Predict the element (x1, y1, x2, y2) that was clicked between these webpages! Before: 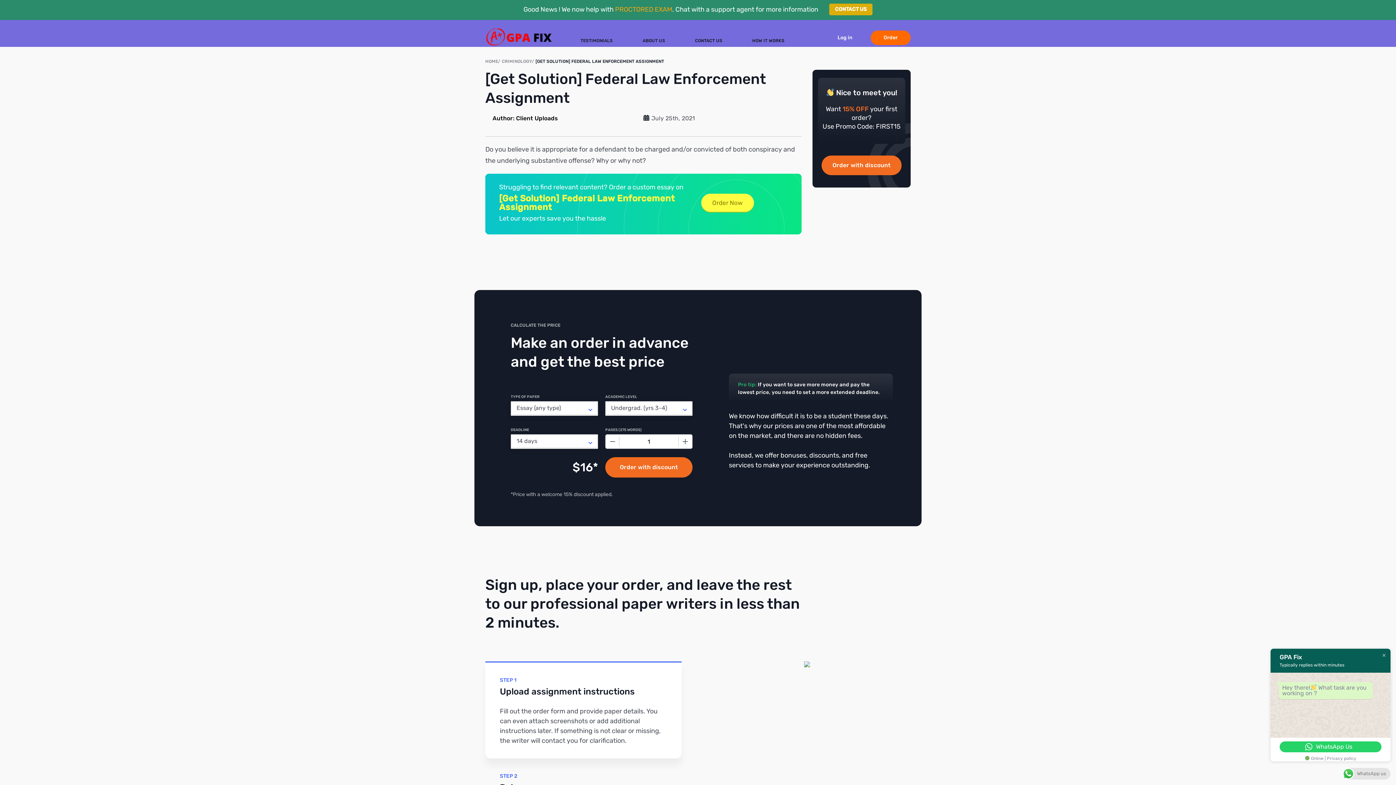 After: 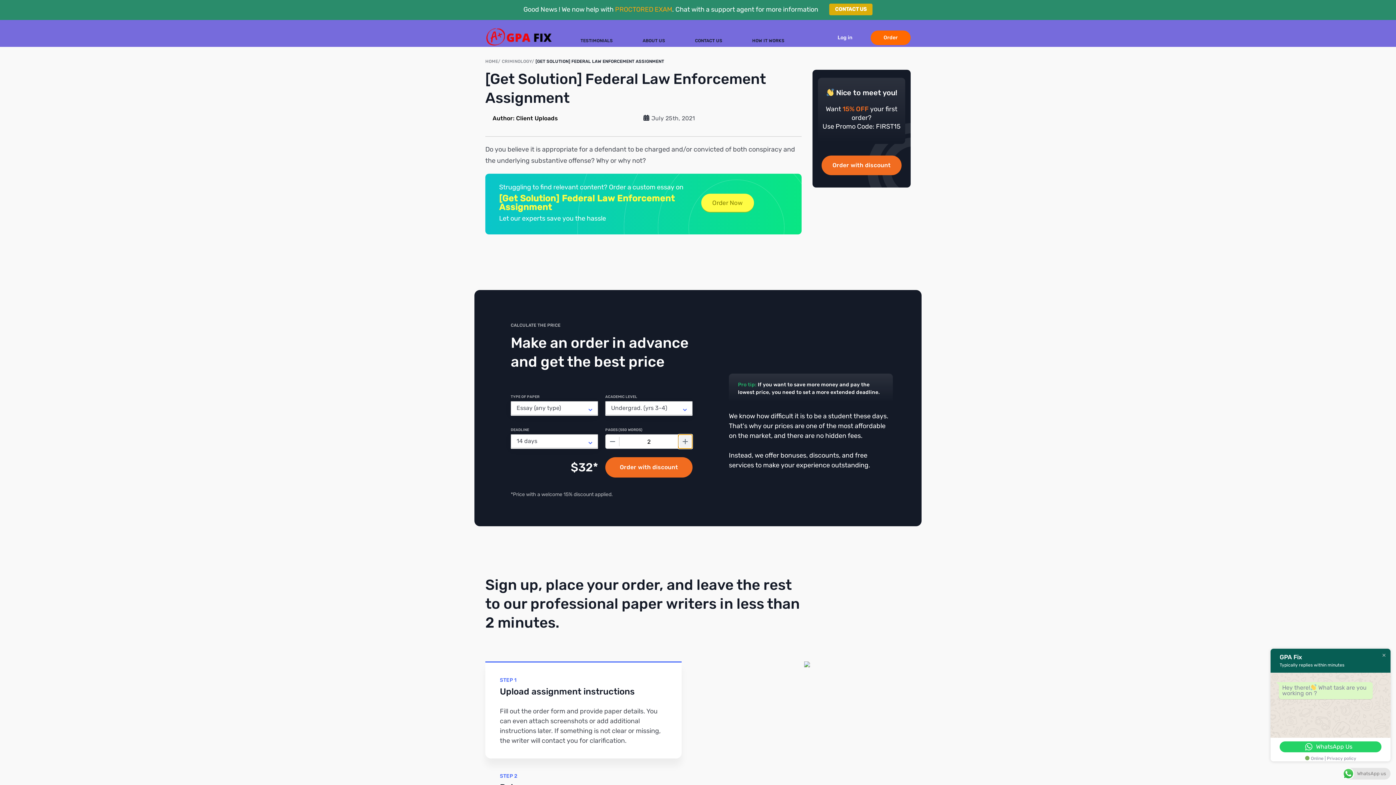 Action: bbox: (678, 434, 692, 448) label: +